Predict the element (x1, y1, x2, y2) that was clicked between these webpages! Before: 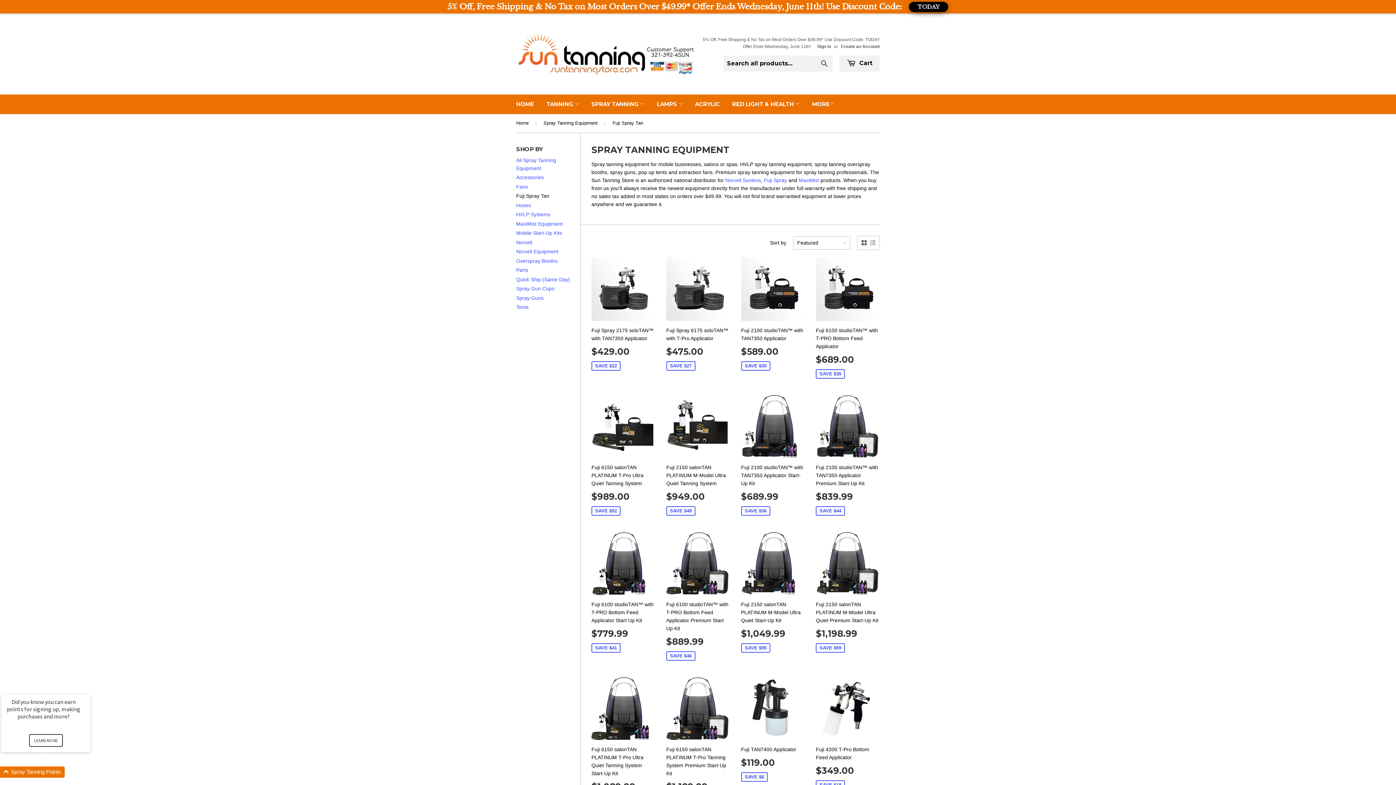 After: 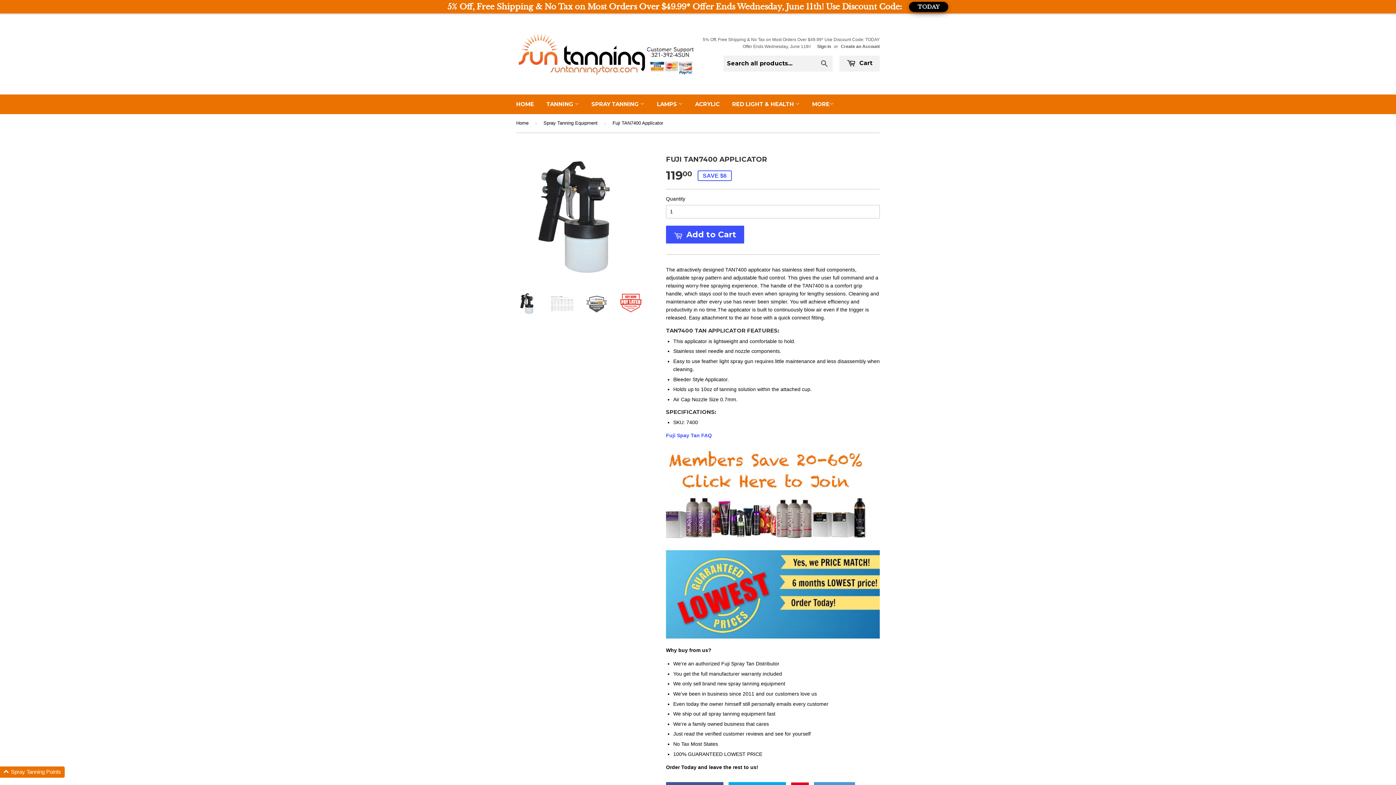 Action: bbox: (741, 674, 805, 784) label: Fuji TAN7400 Applicator

$119.00
SAVE $6